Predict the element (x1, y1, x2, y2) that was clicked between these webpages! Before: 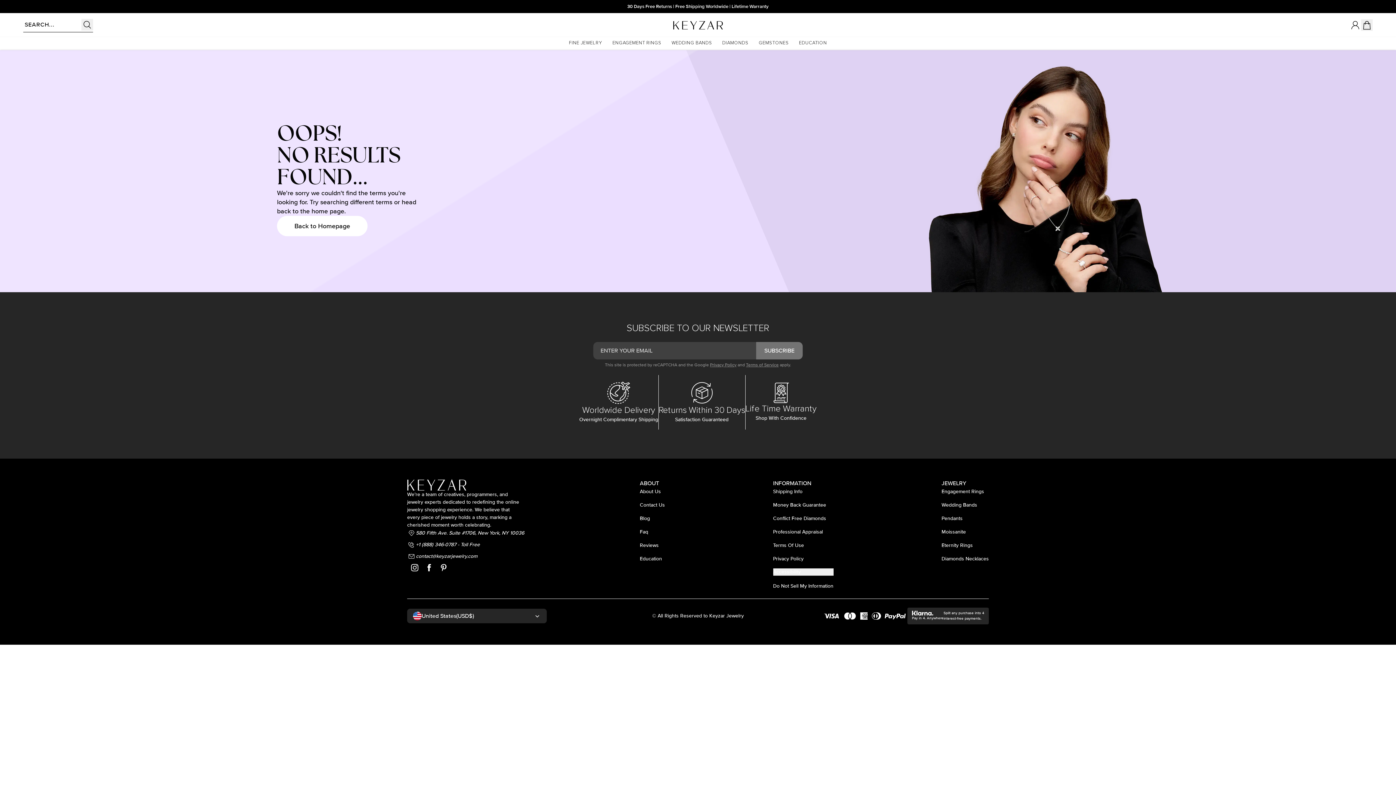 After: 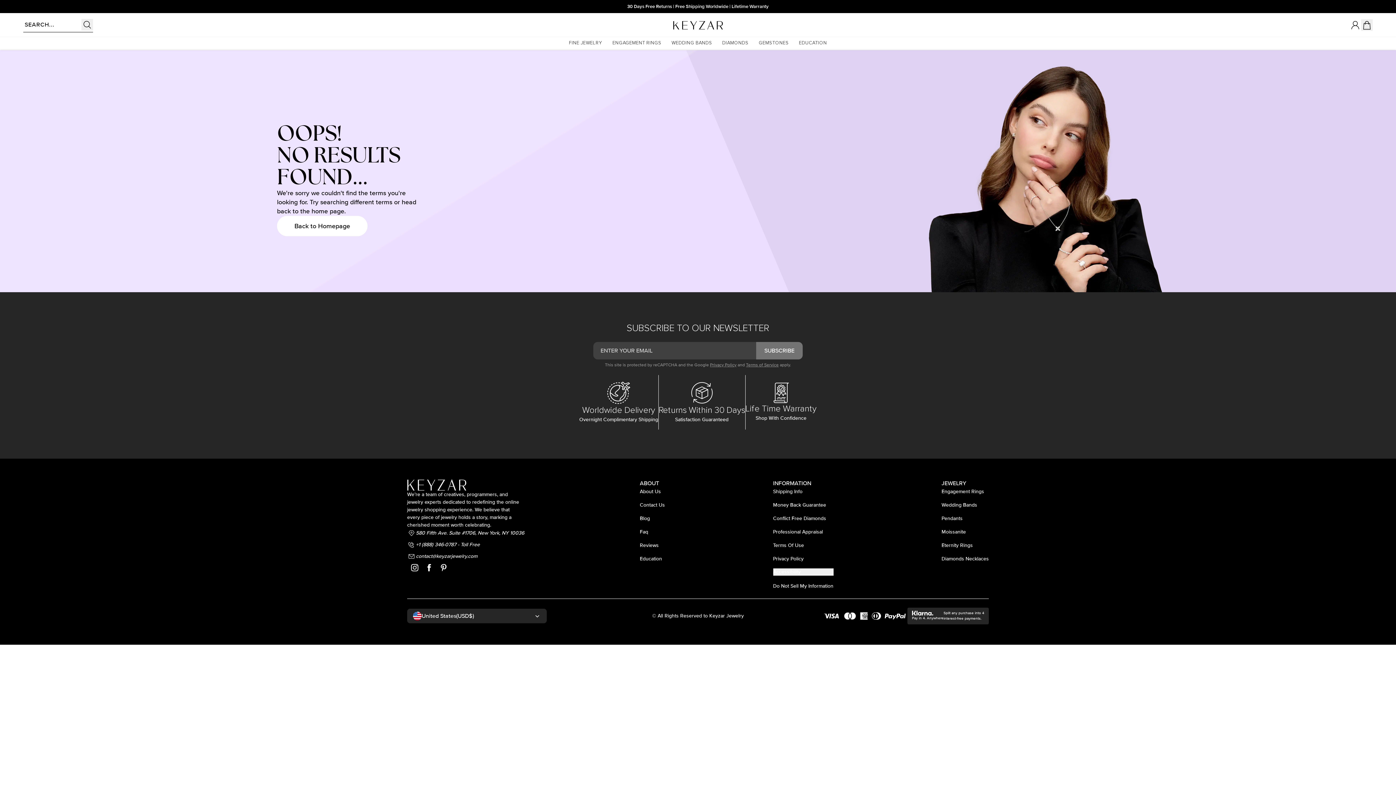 Action: bbox: (407, 560, 421, 575)